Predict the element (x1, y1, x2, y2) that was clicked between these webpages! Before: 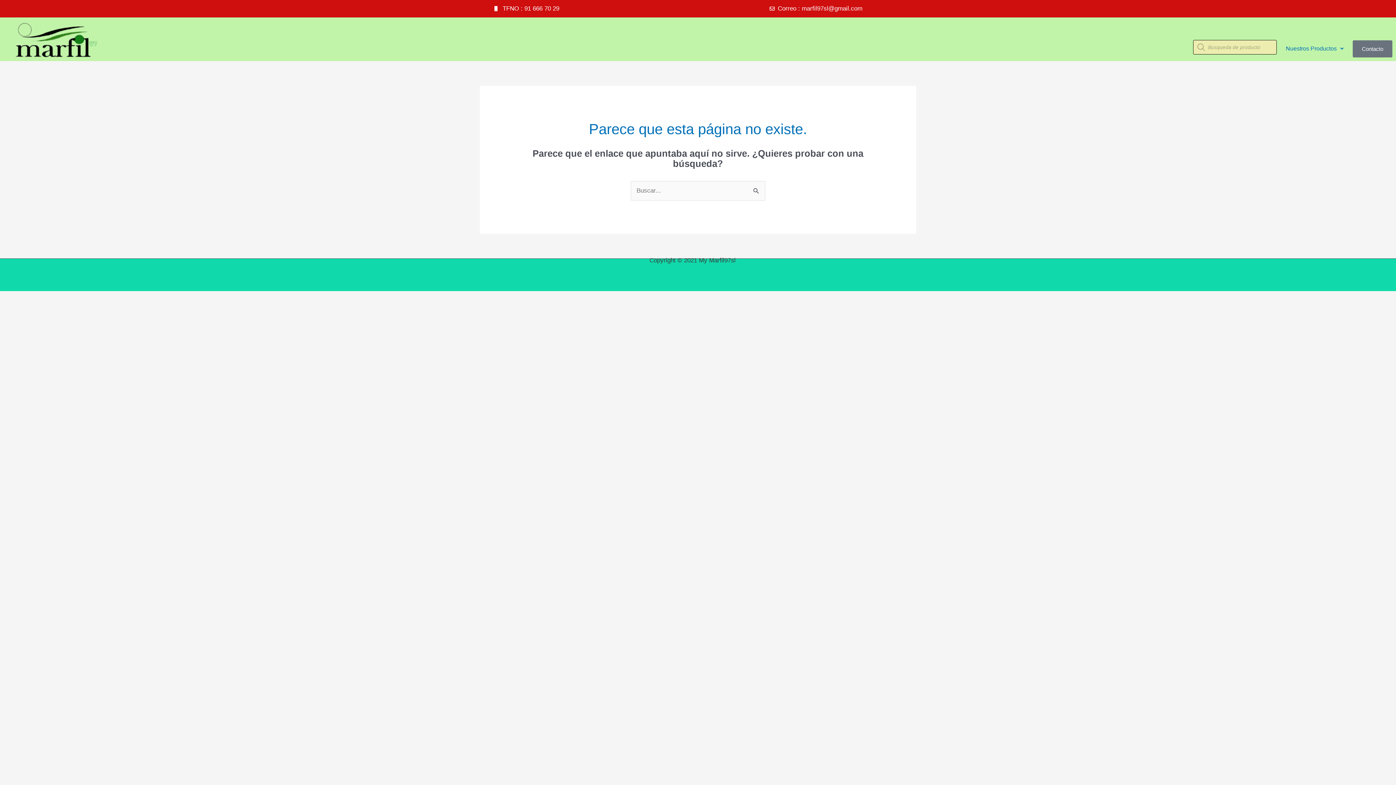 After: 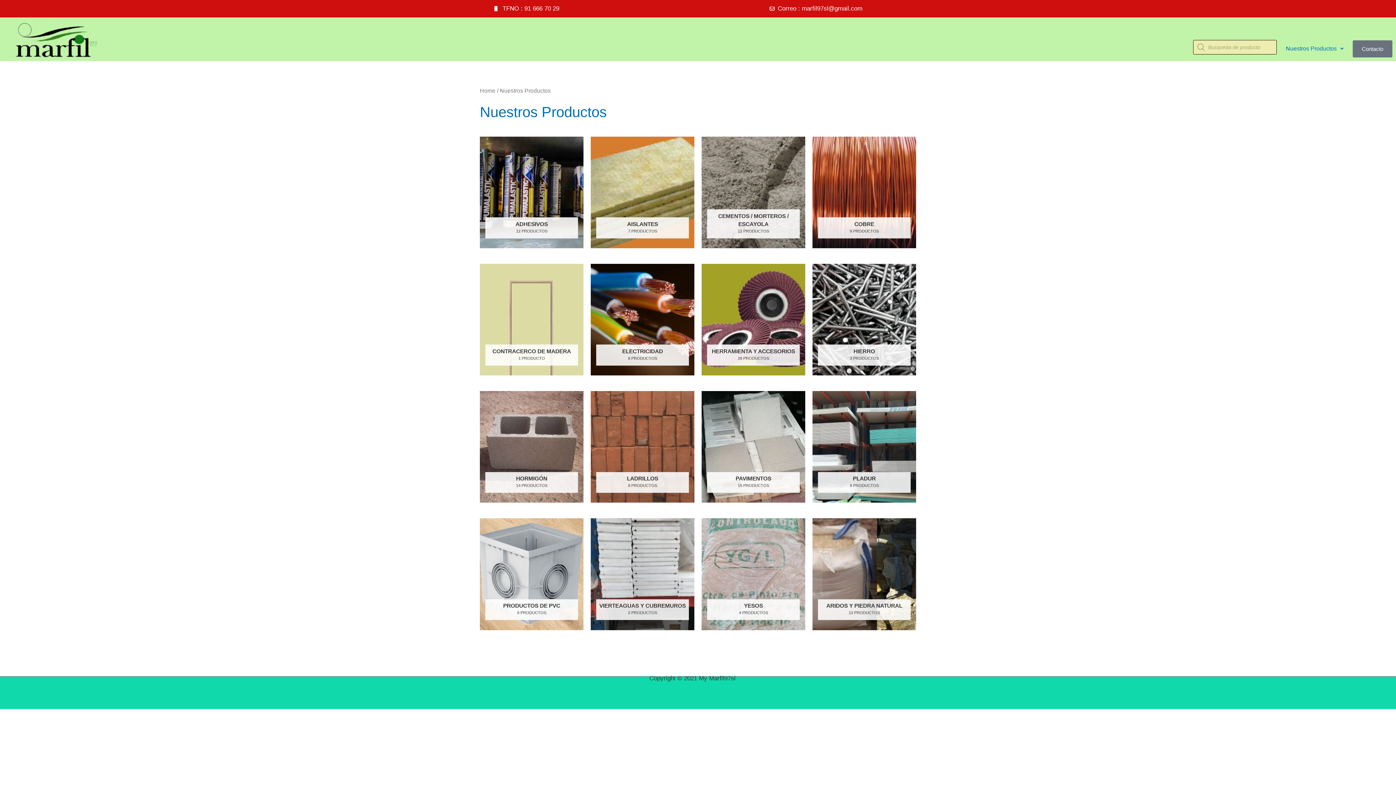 Action: bbox: (1277, 40, 1353, 57) label: Nuestros Productos